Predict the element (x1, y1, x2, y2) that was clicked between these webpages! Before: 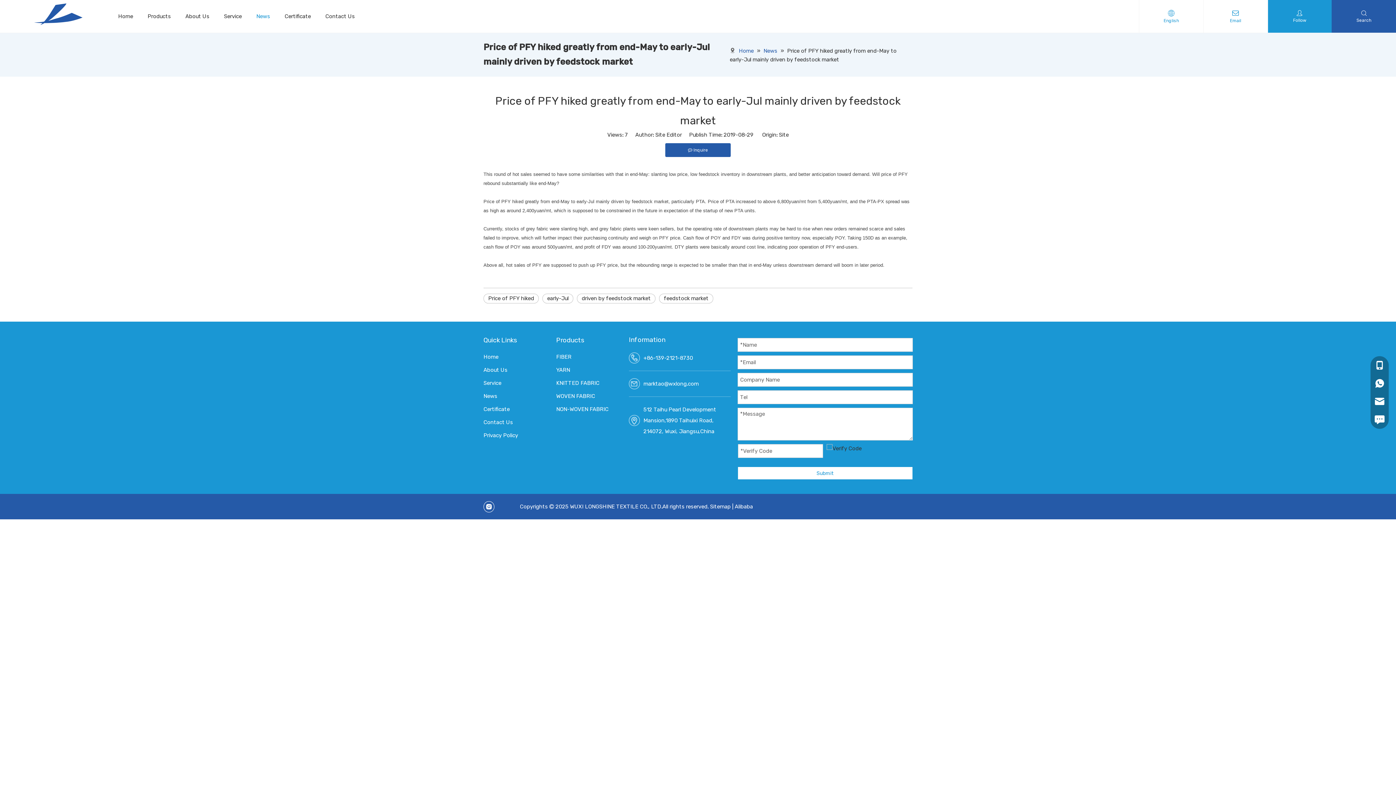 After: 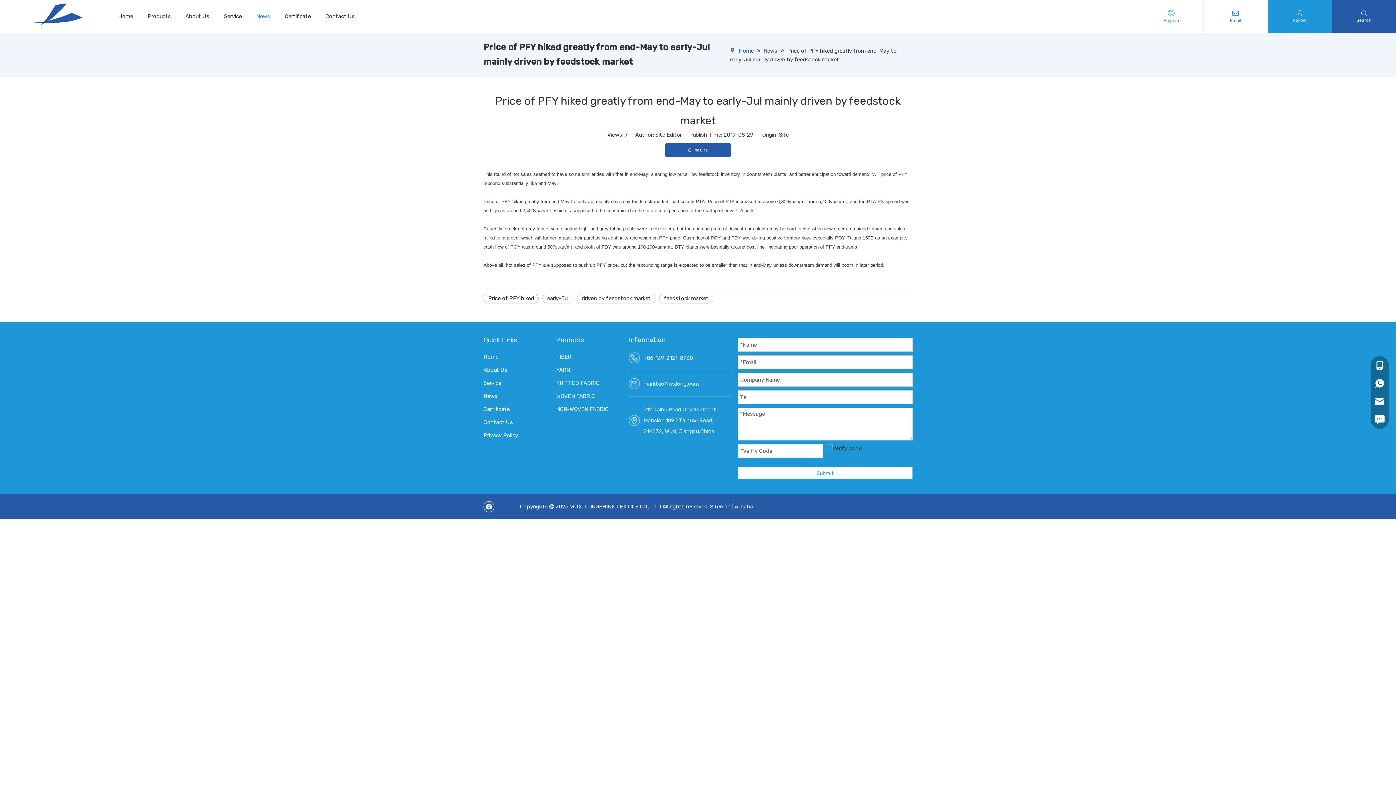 Action: bbox: (643, 380, 698, 387) label: marktao@wxlong.com